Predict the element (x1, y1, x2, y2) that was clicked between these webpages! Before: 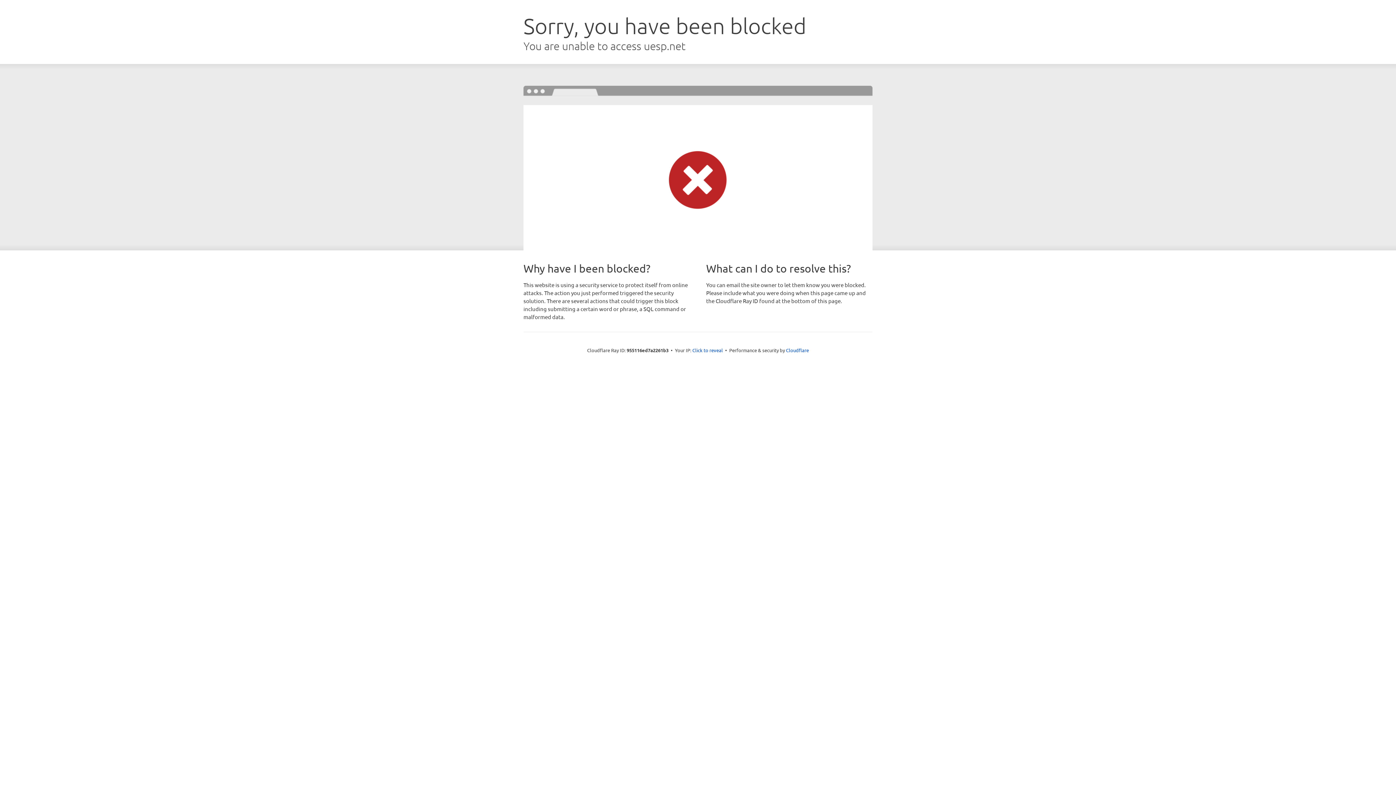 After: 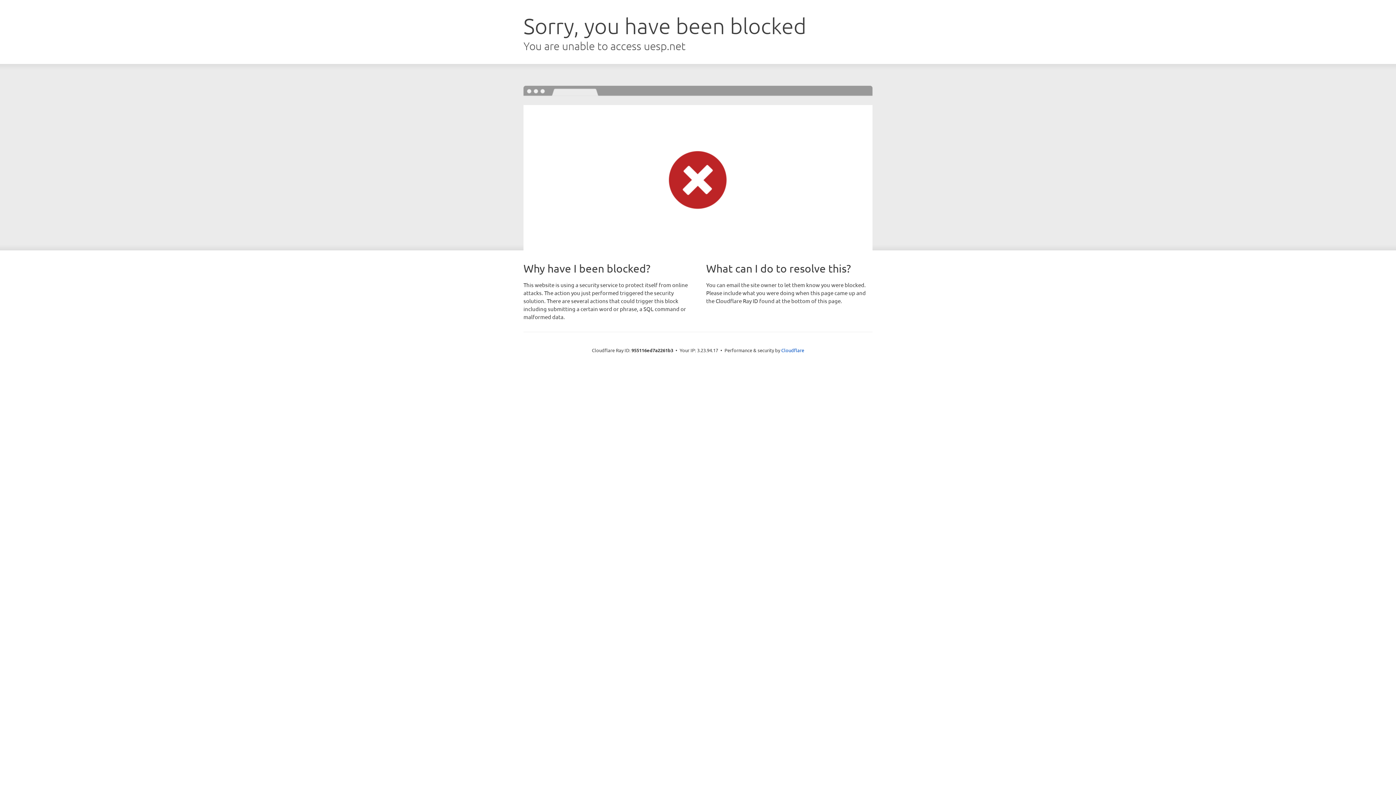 Action: label: Click to reveal bbox: (692, 346, 723, 353)